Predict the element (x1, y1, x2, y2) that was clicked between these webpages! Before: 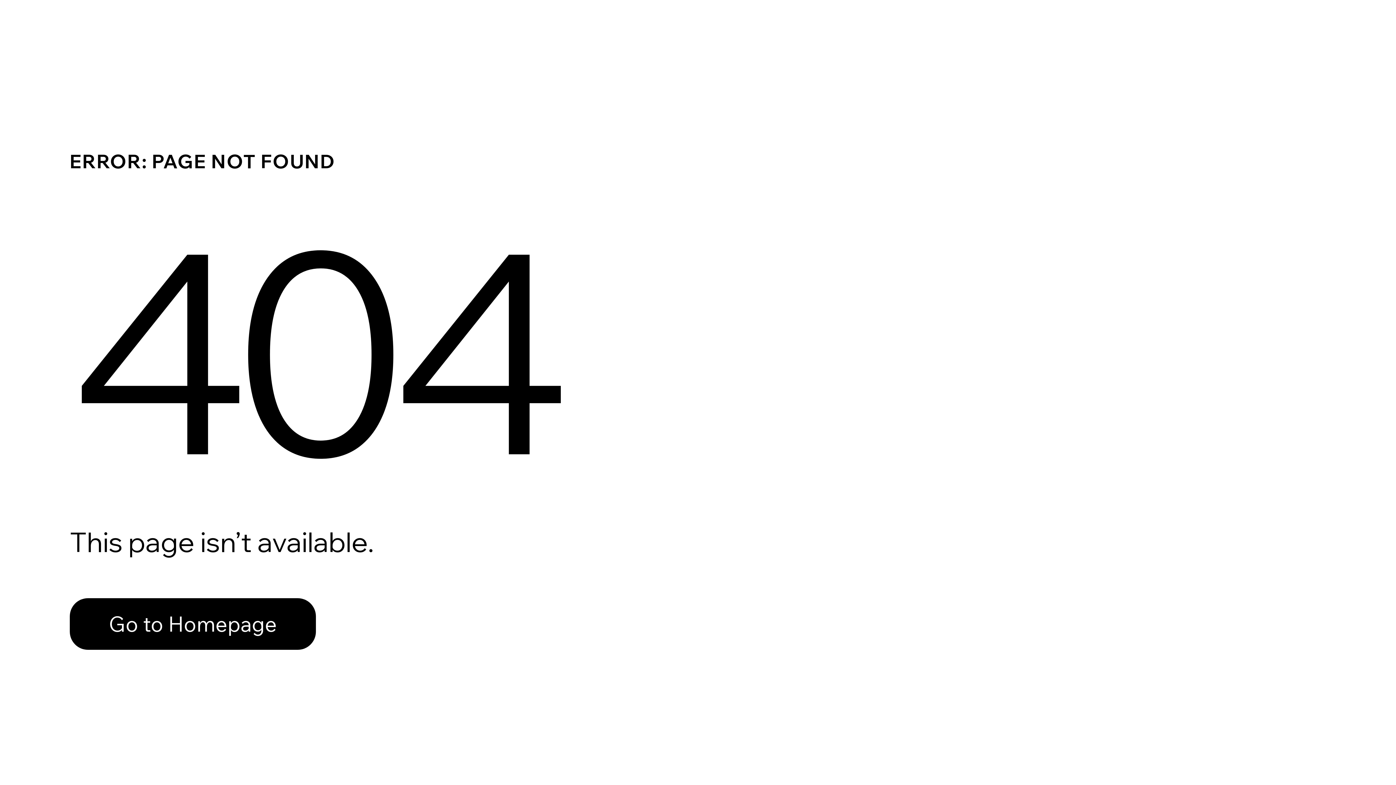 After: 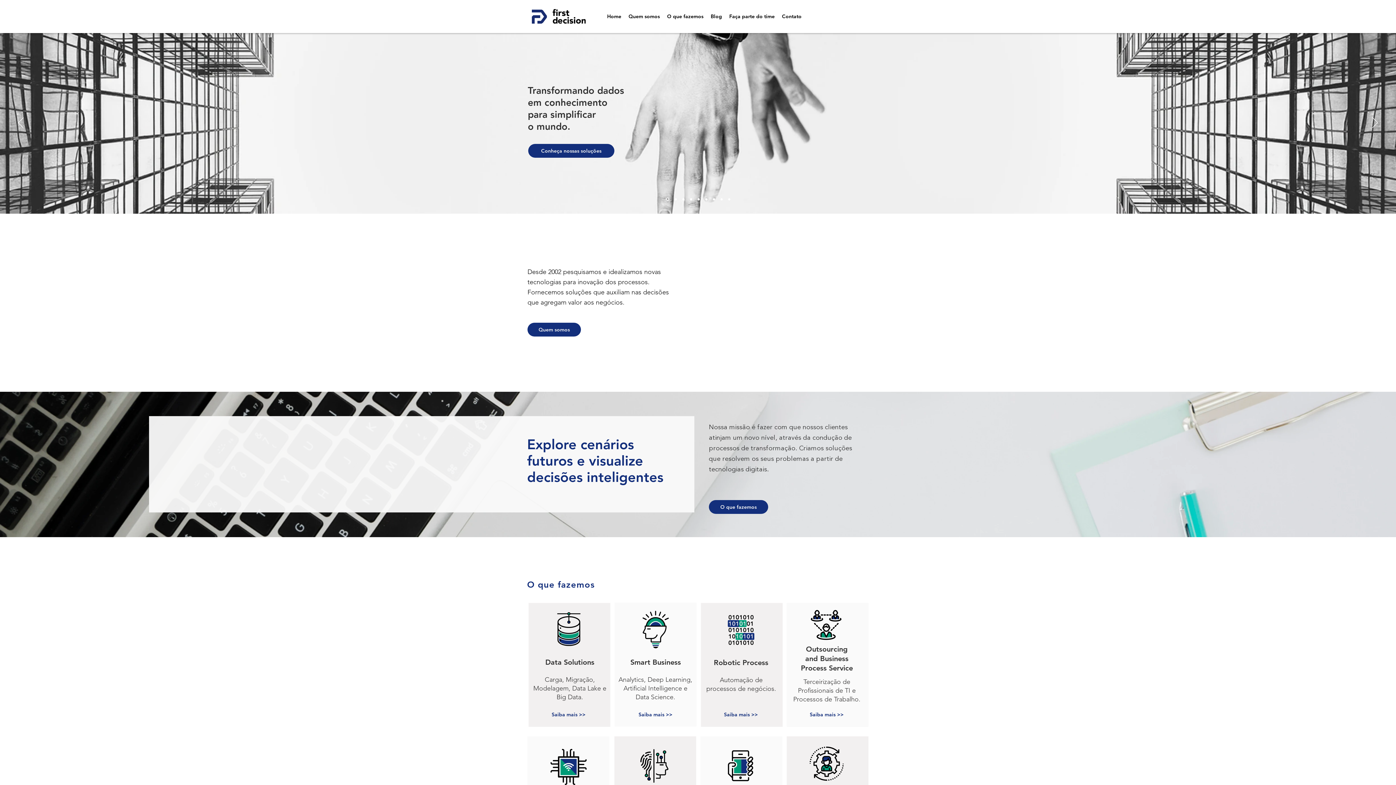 Action: label: Go to Homepage bbox: (69, 598, 316, 650)